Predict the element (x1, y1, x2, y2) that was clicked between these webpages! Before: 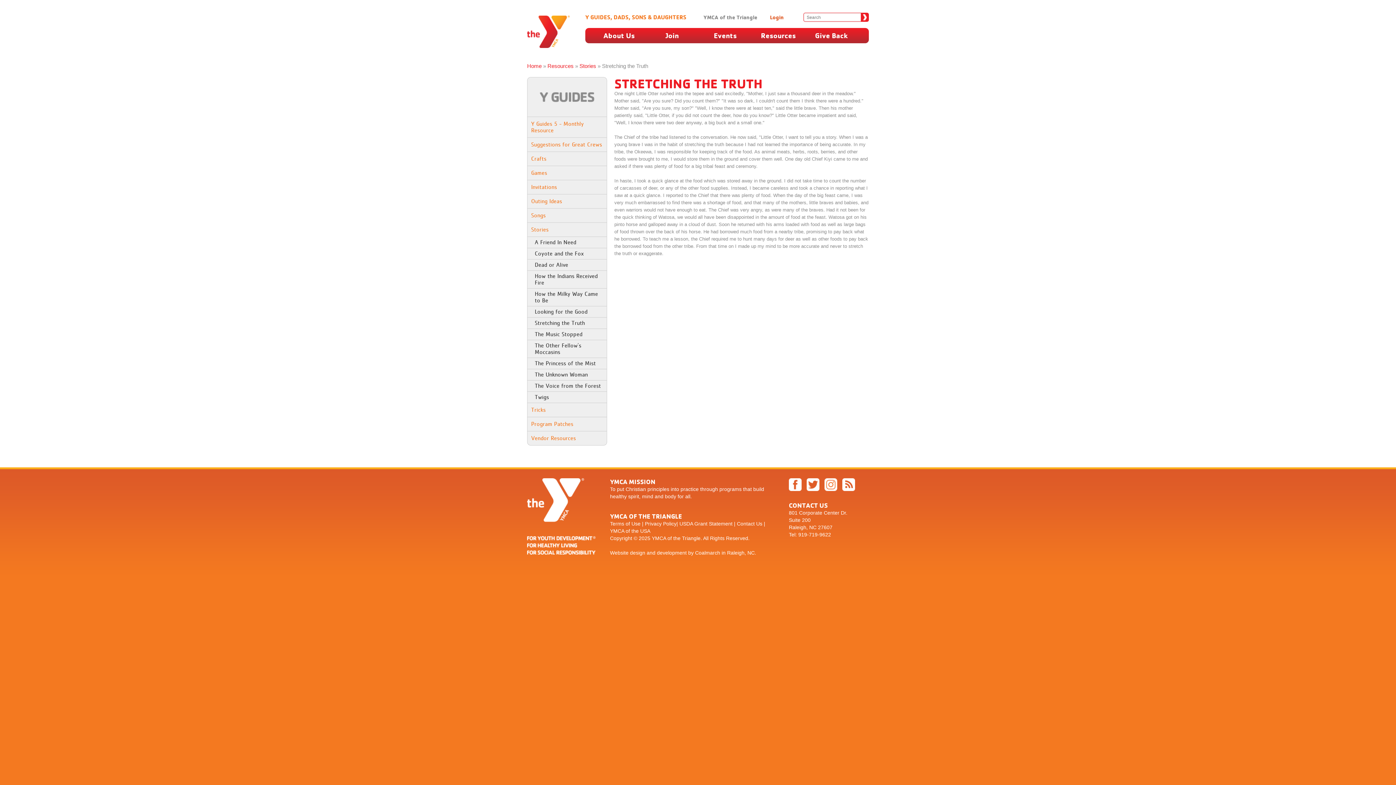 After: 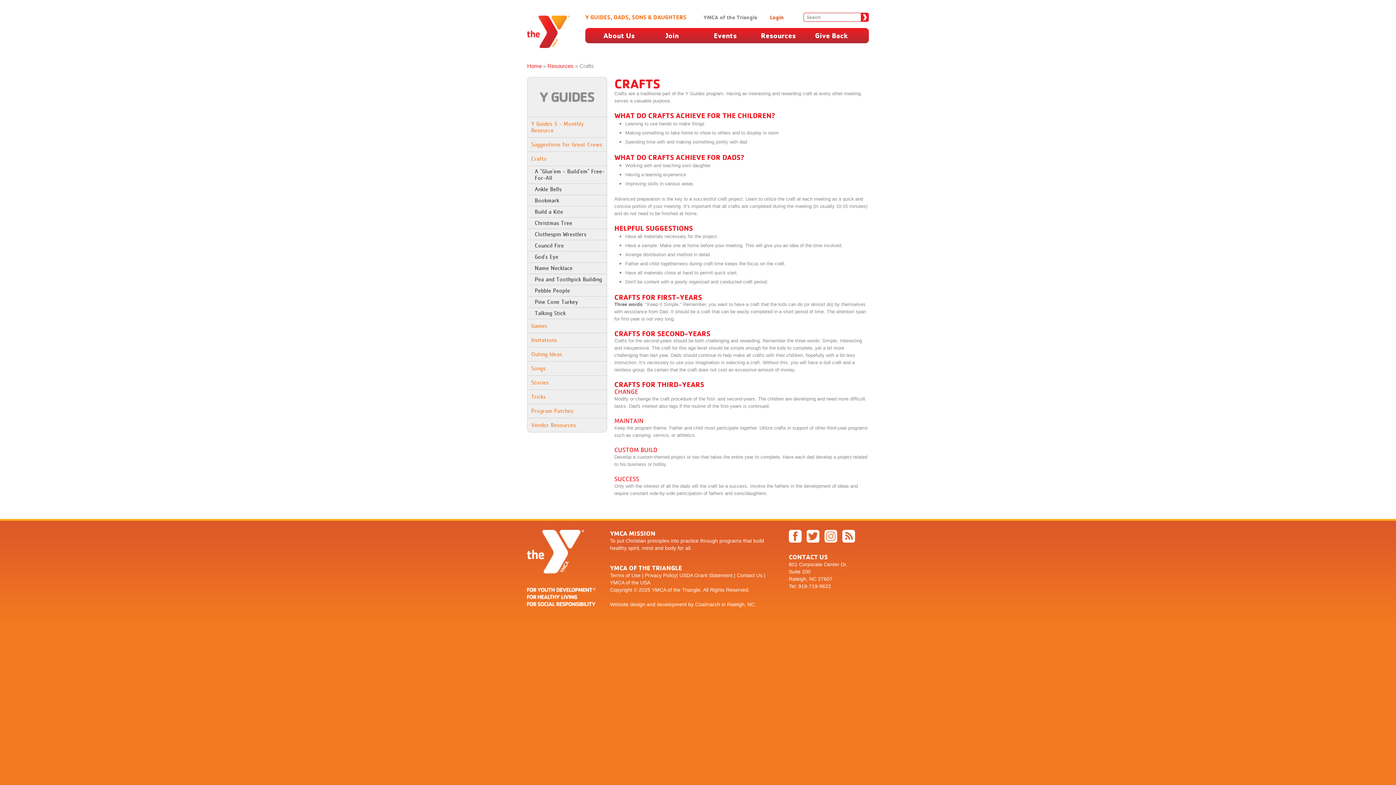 Action: bbox: (527, 151, 606, 165) label: Crafts